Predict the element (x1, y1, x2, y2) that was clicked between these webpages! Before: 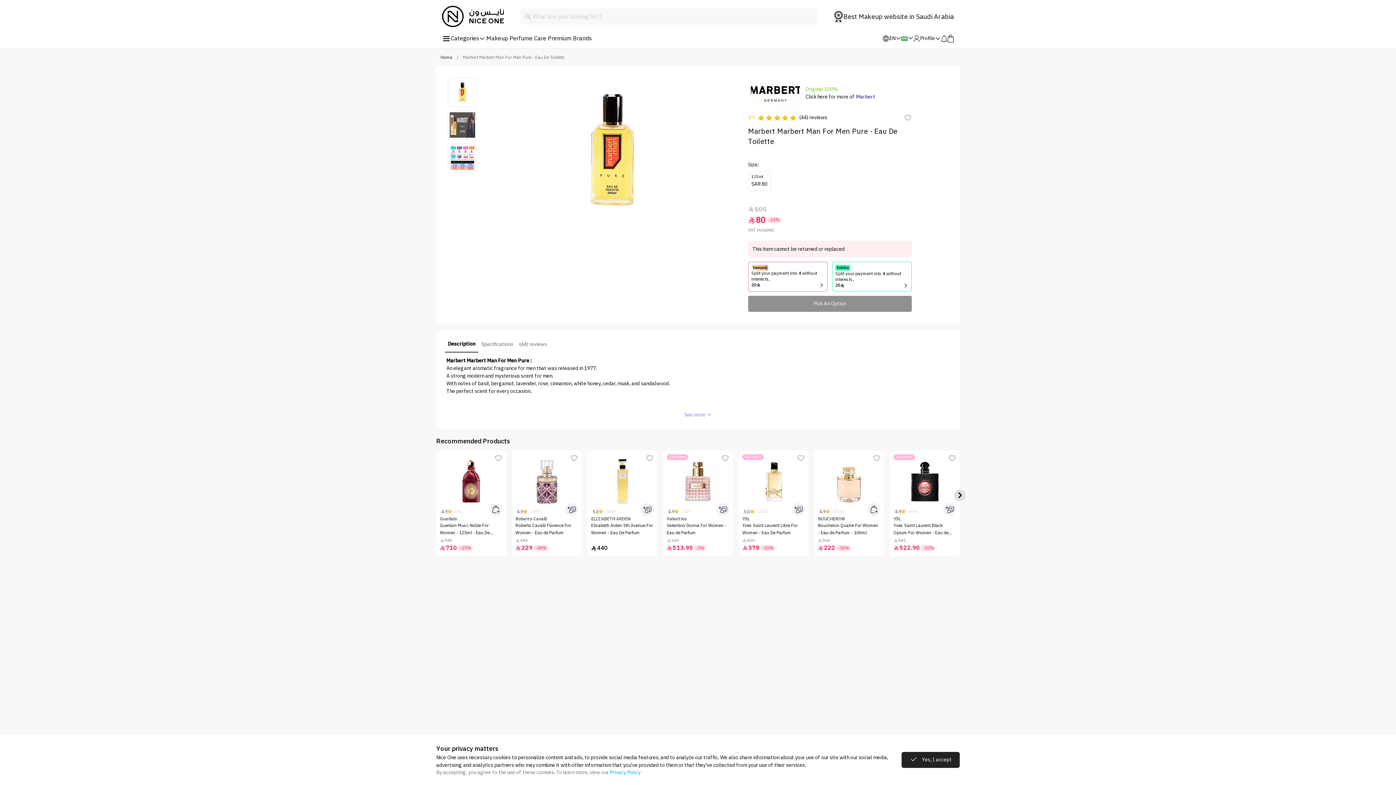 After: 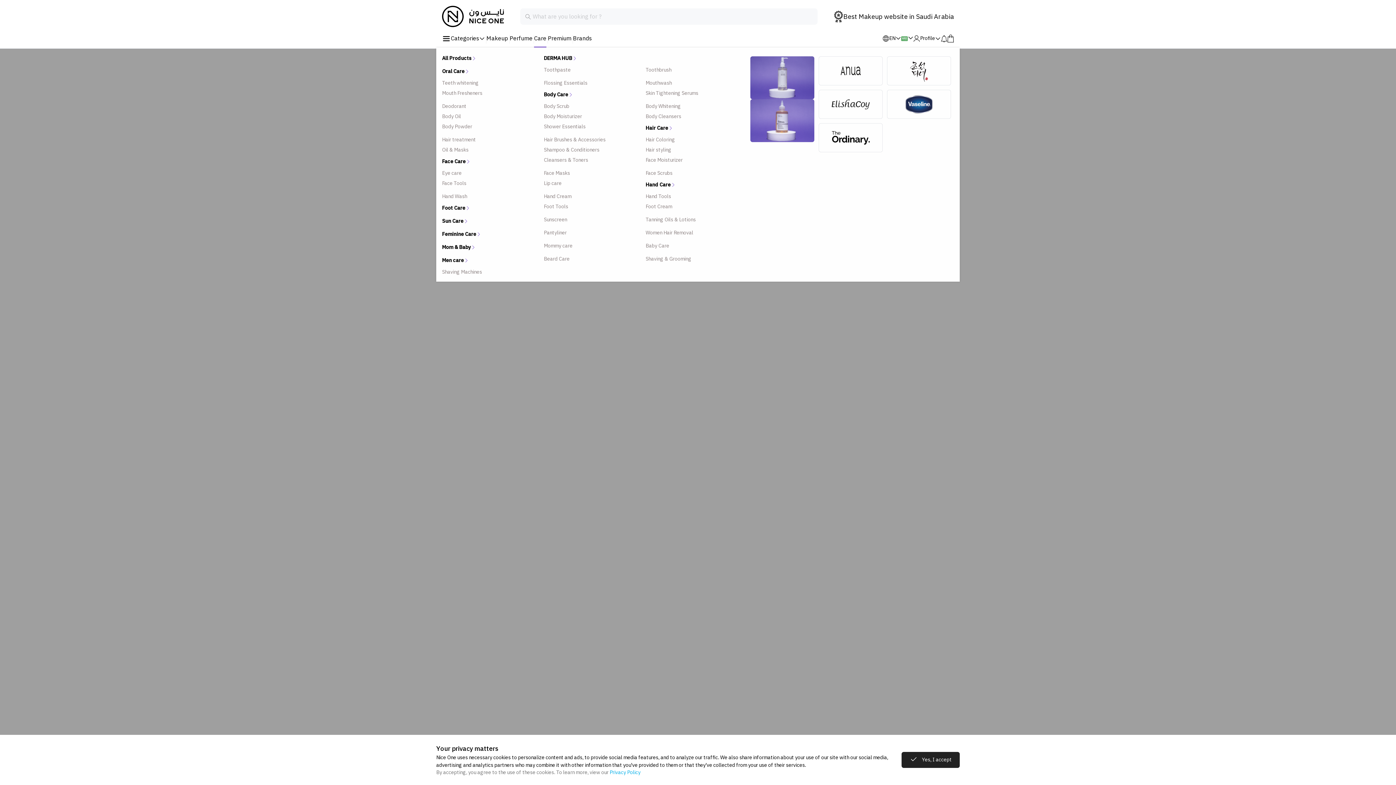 Action: label: Care bbox: (534, 30, 546, 47)